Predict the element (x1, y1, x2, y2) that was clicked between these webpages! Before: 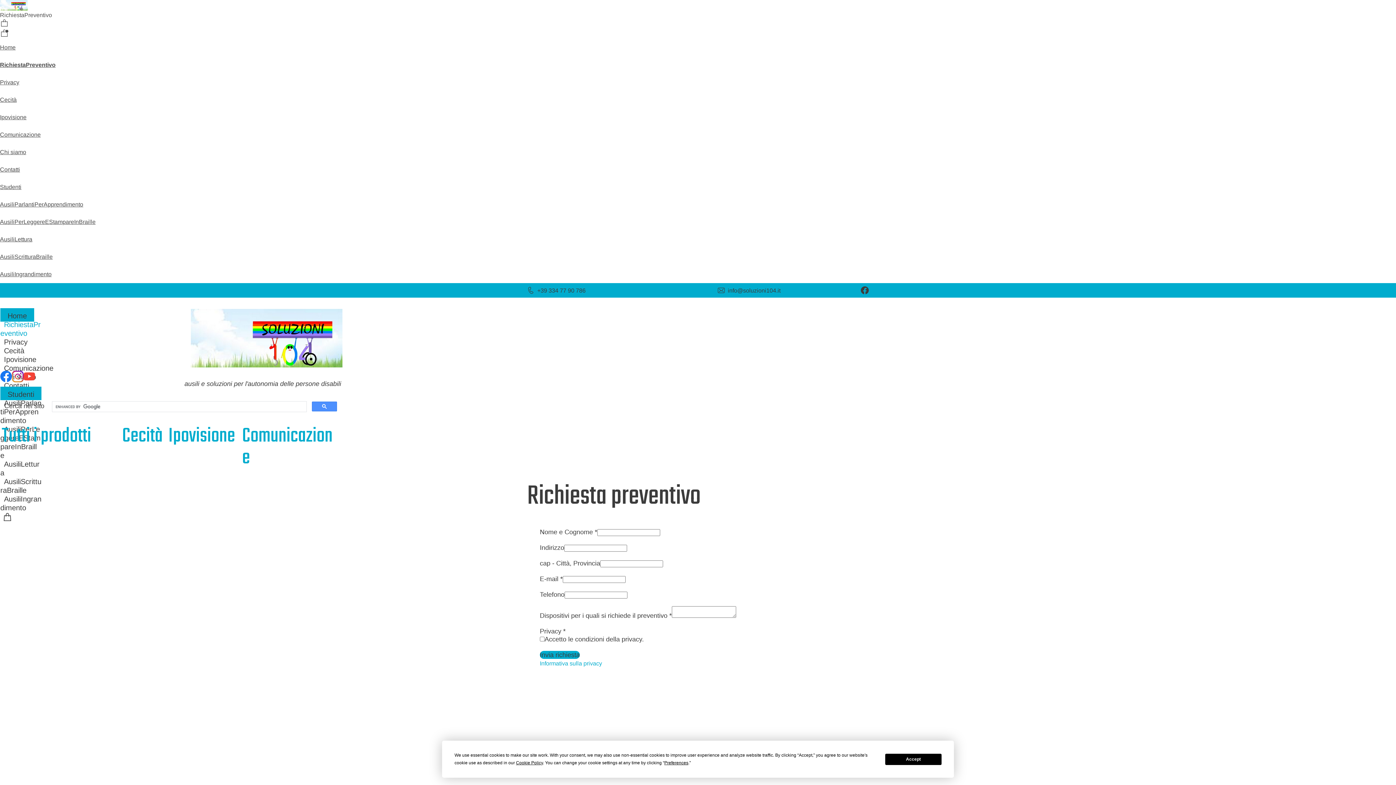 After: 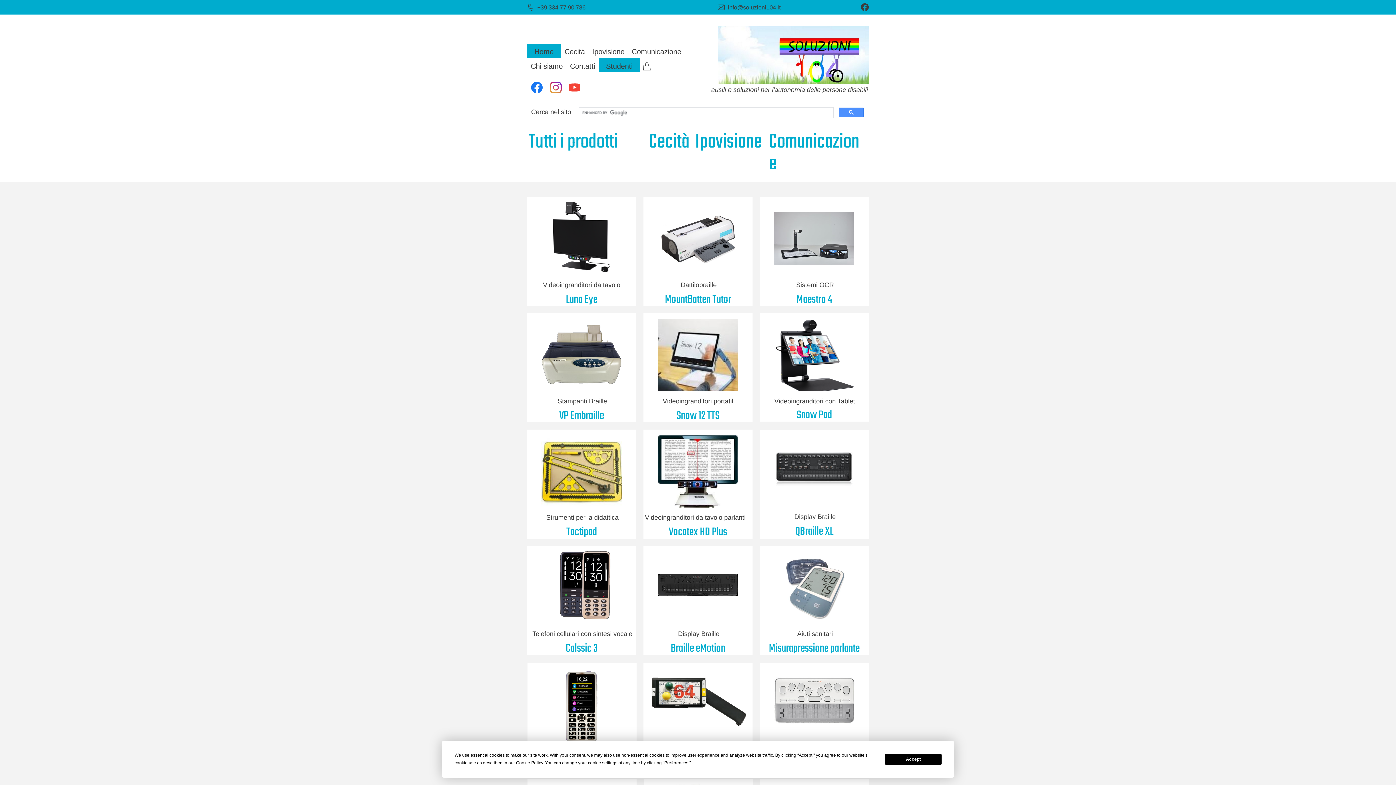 Action: label: Tutti i prodotti bbox: (1, 421, 91, 452)